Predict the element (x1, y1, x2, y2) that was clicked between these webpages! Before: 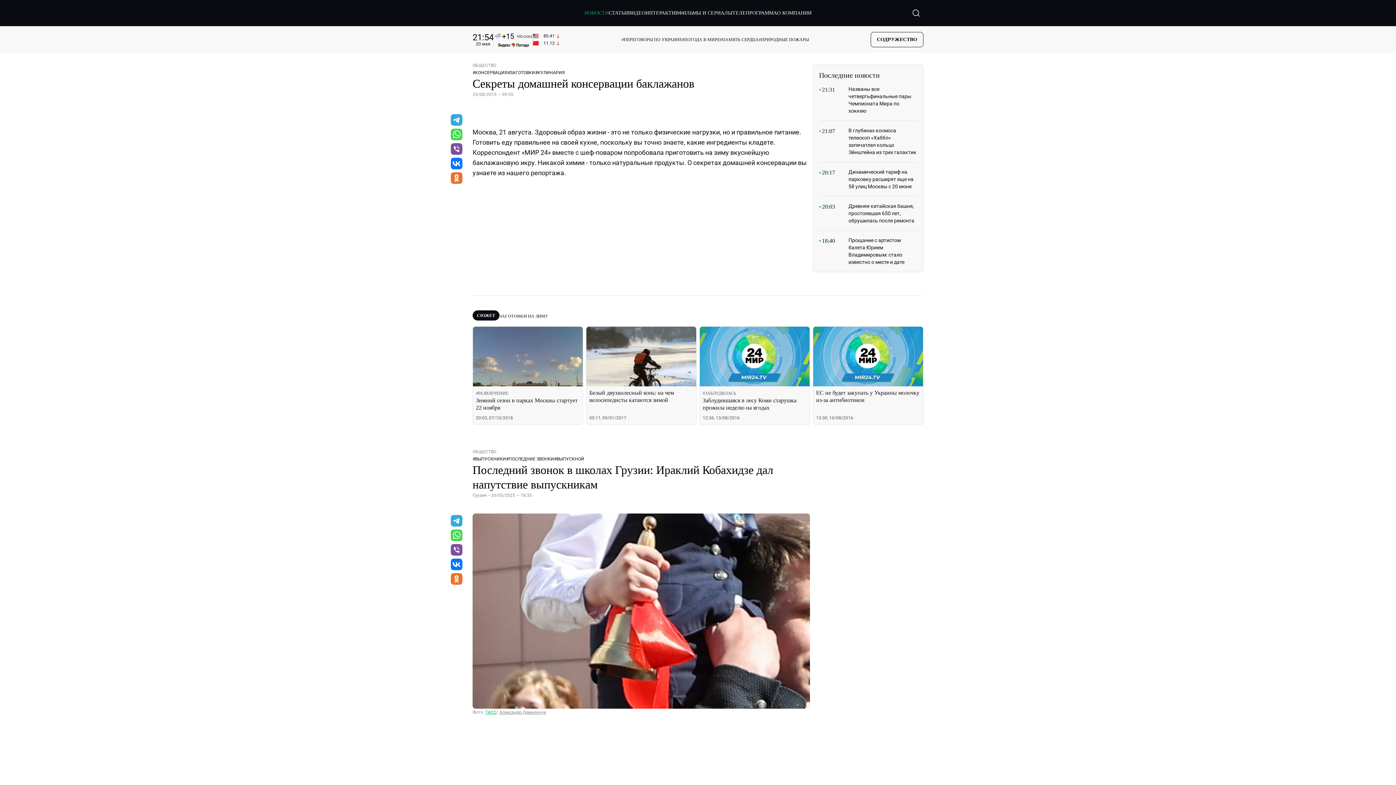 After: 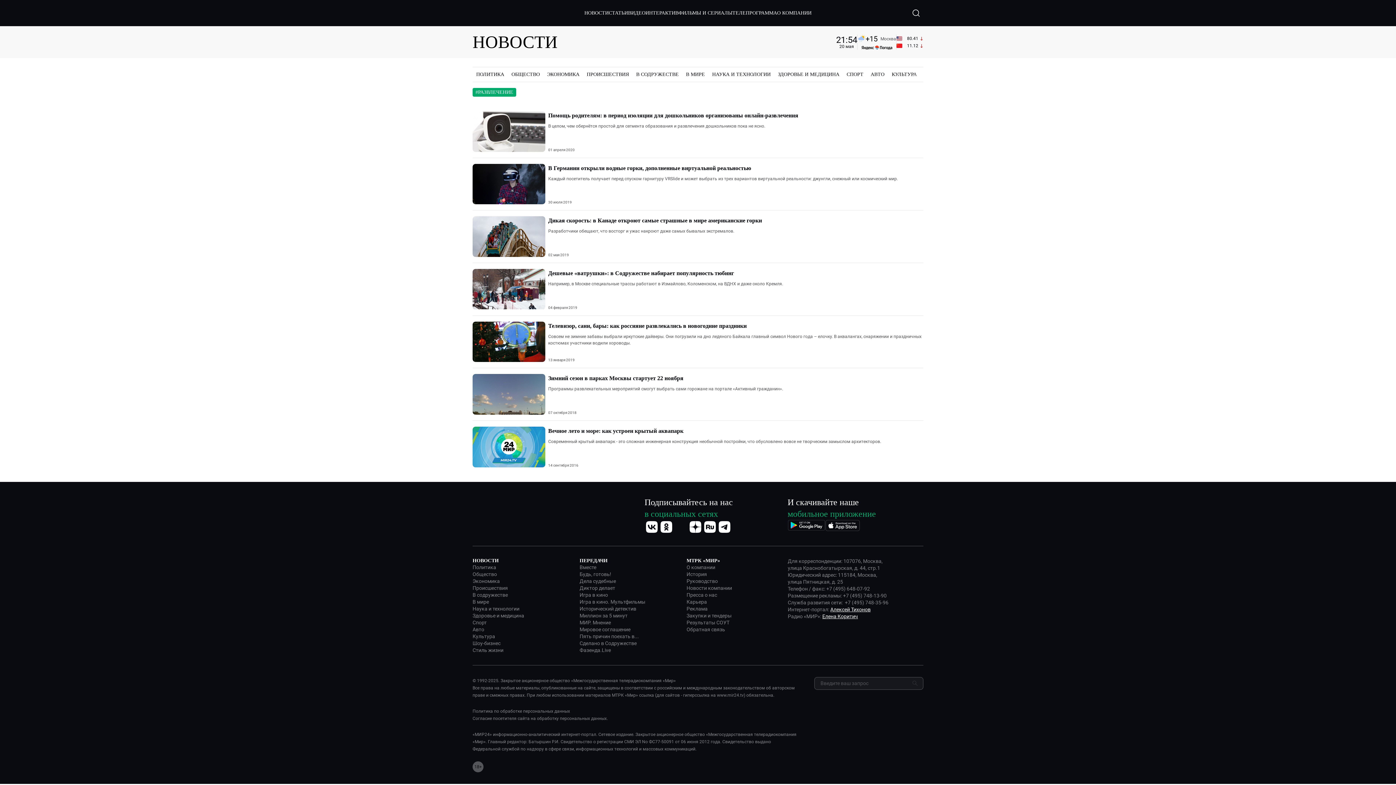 Action: label: #РАЗВЛЕЧЕНИЕ bbox: (476, 389, 508, 397)